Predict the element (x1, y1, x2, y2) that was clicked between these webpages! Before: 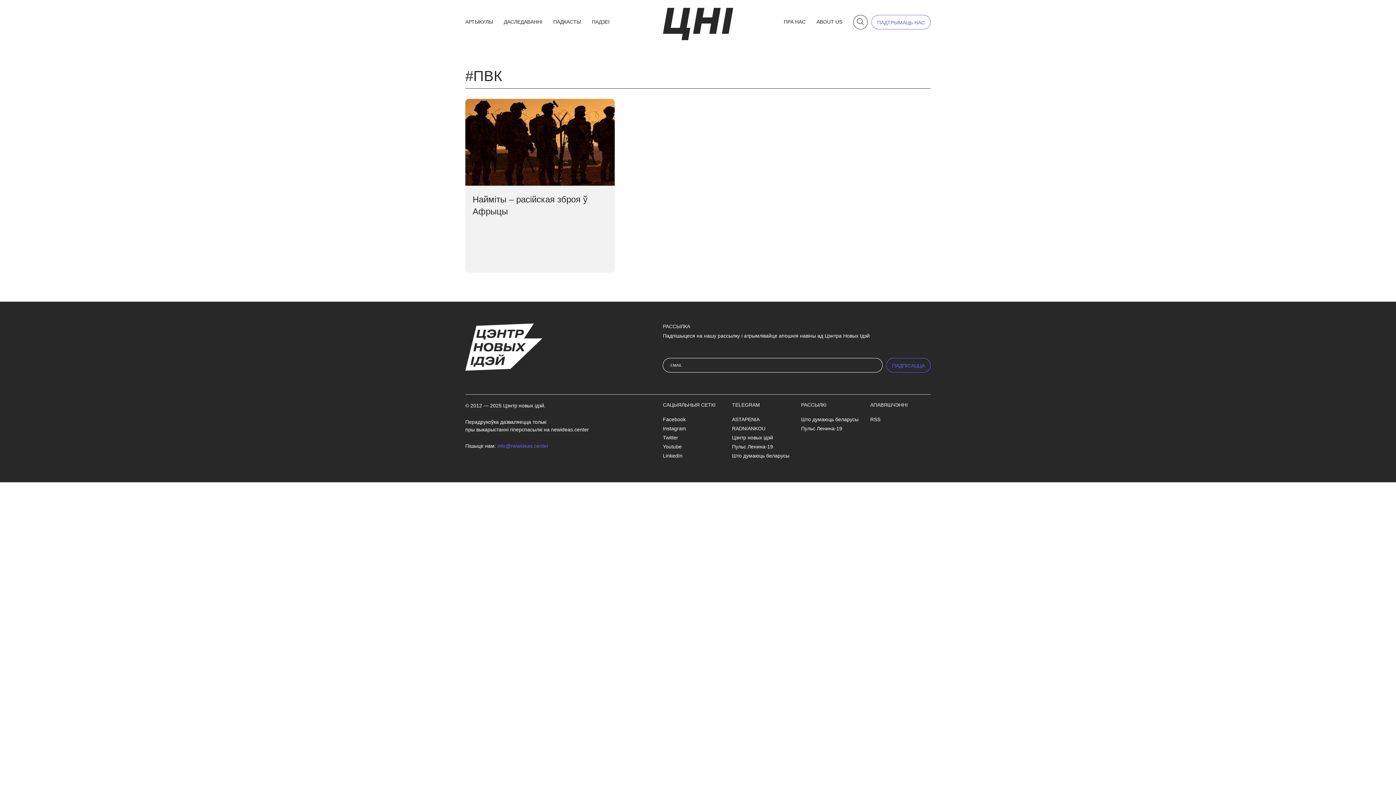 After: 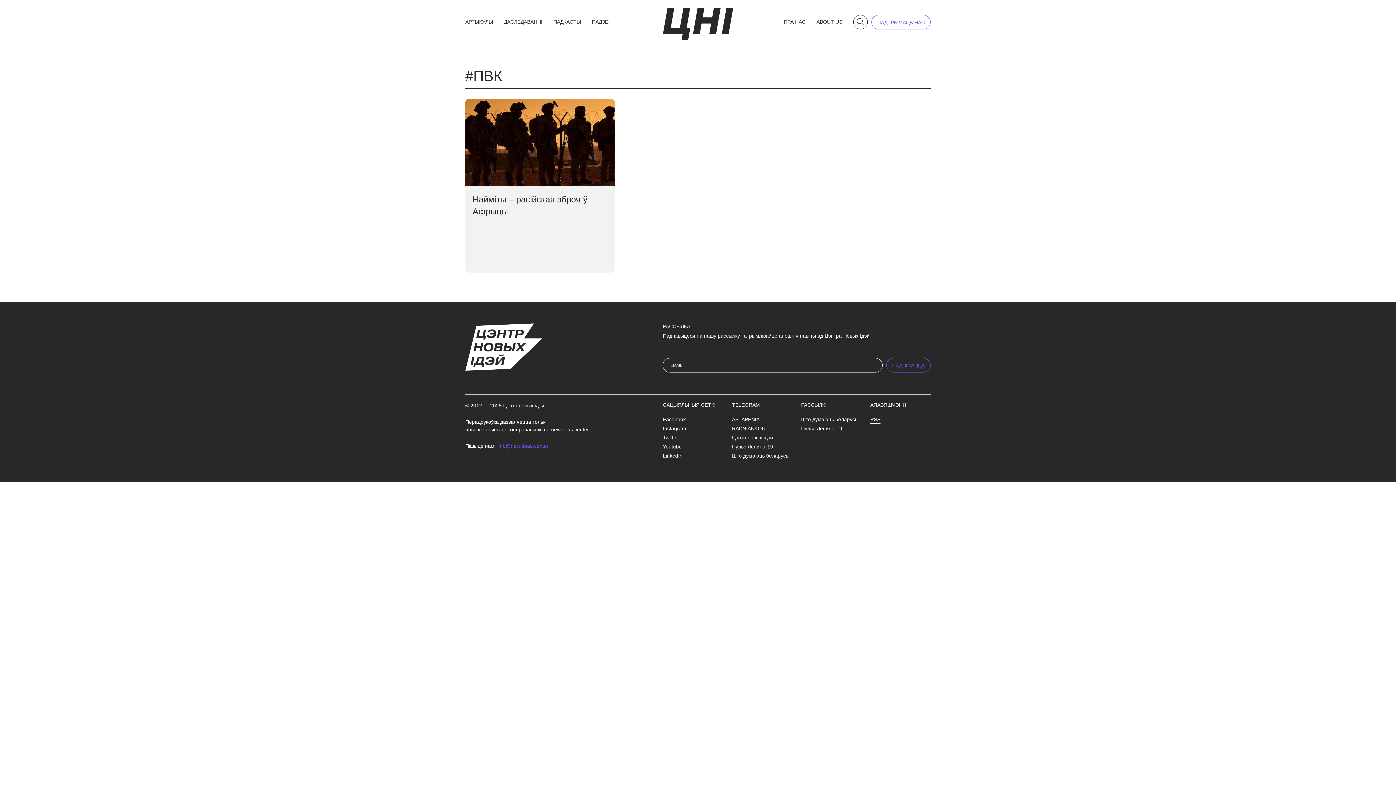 Action: label: RSS bbox: (870, 416, 880, 424)